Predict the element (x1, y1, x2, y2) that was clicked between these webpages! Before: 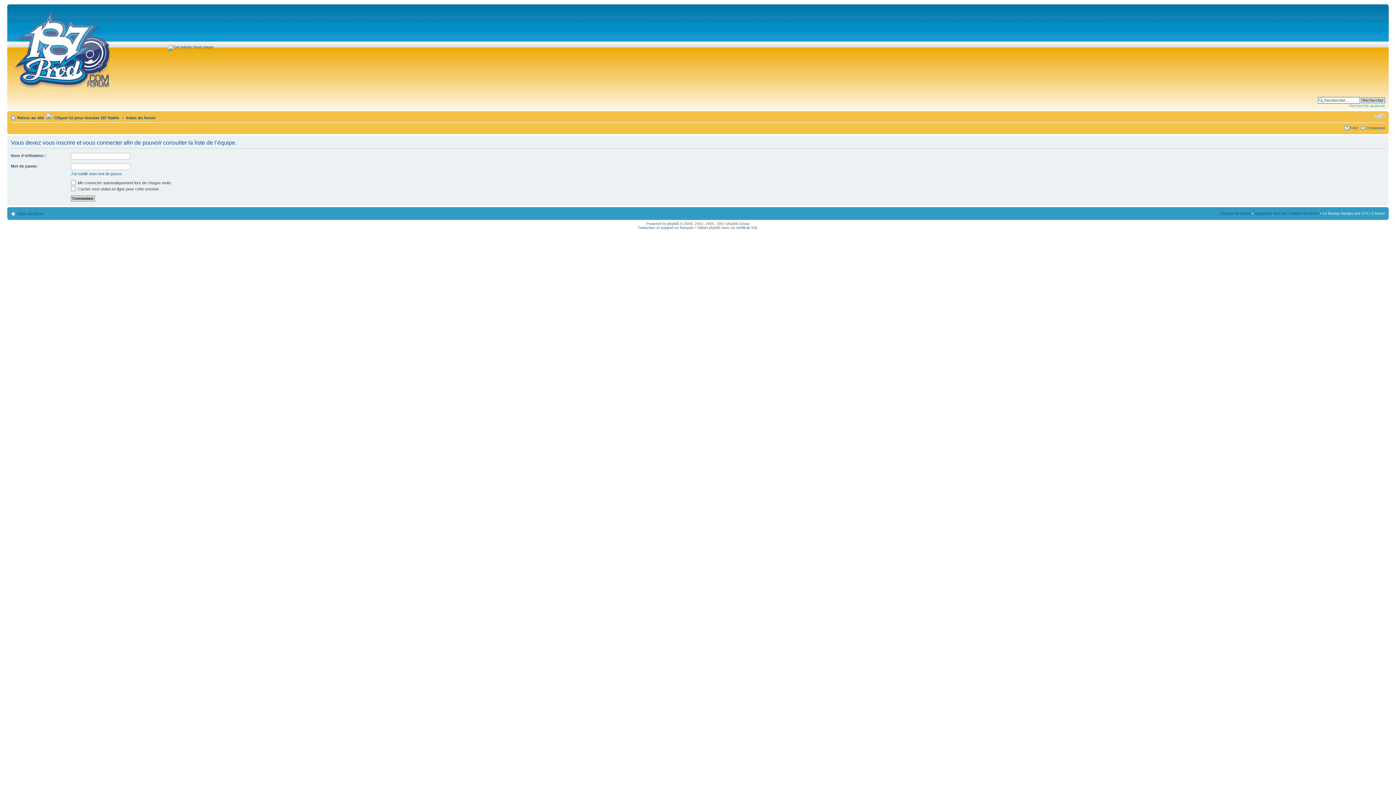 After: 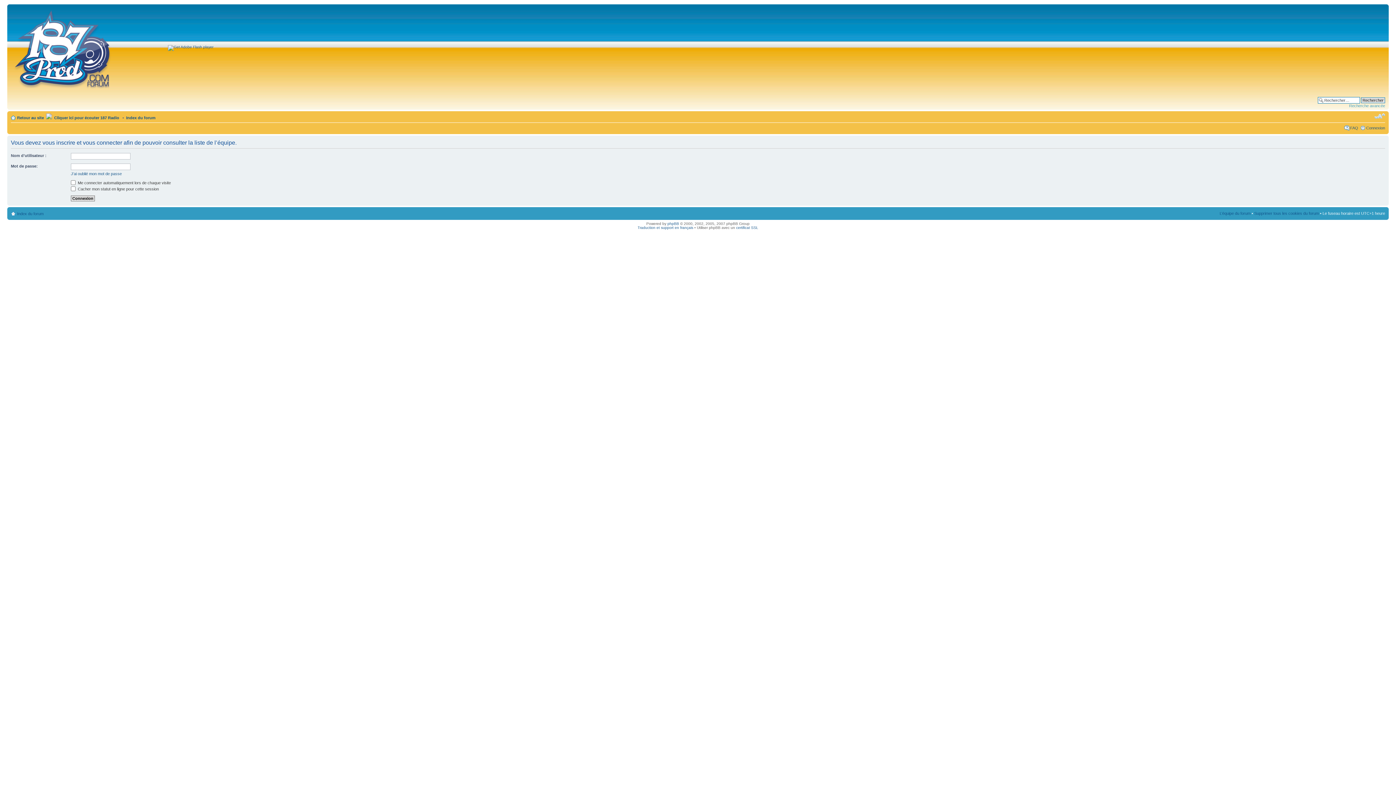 Action: bbox: (1374, 113, 1385, 119) label: Modifier la taille de la police de caractères